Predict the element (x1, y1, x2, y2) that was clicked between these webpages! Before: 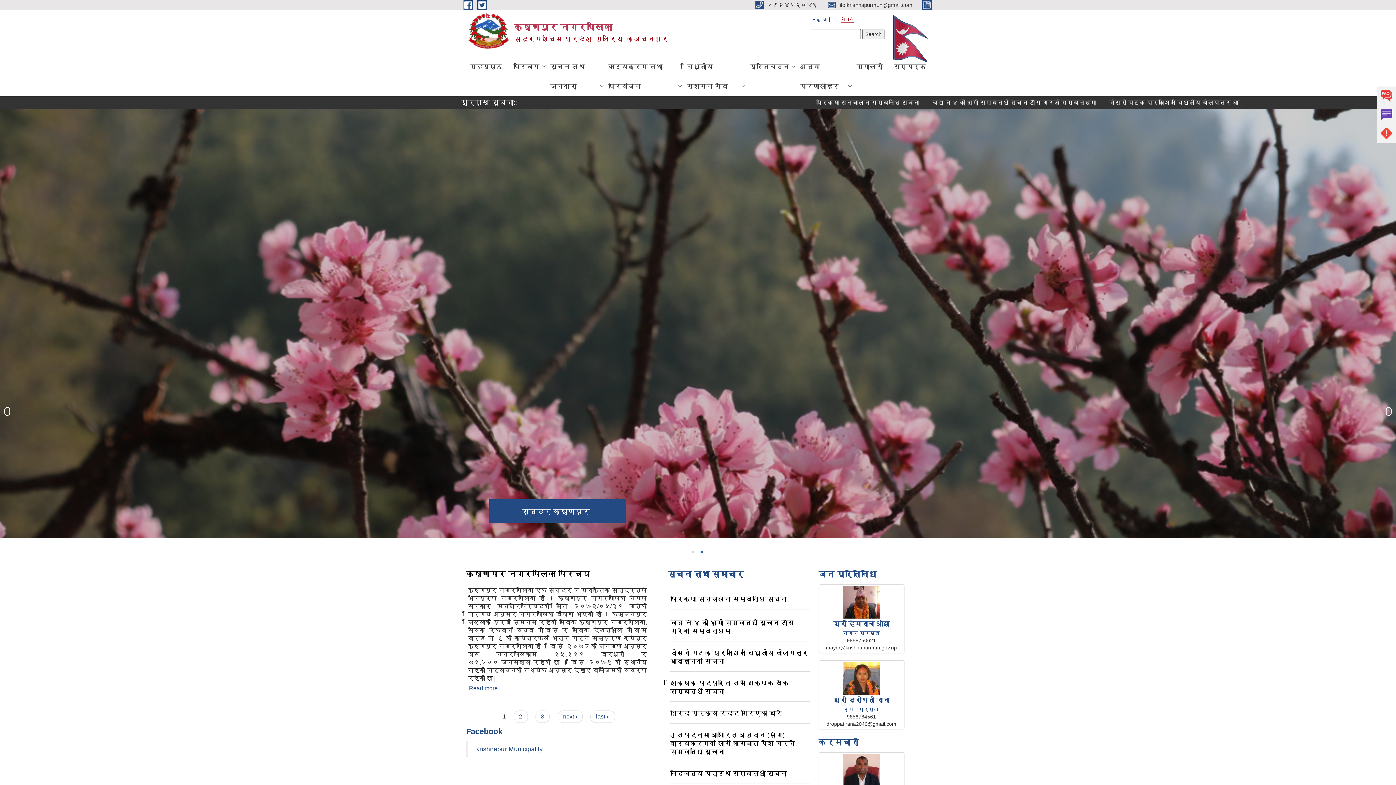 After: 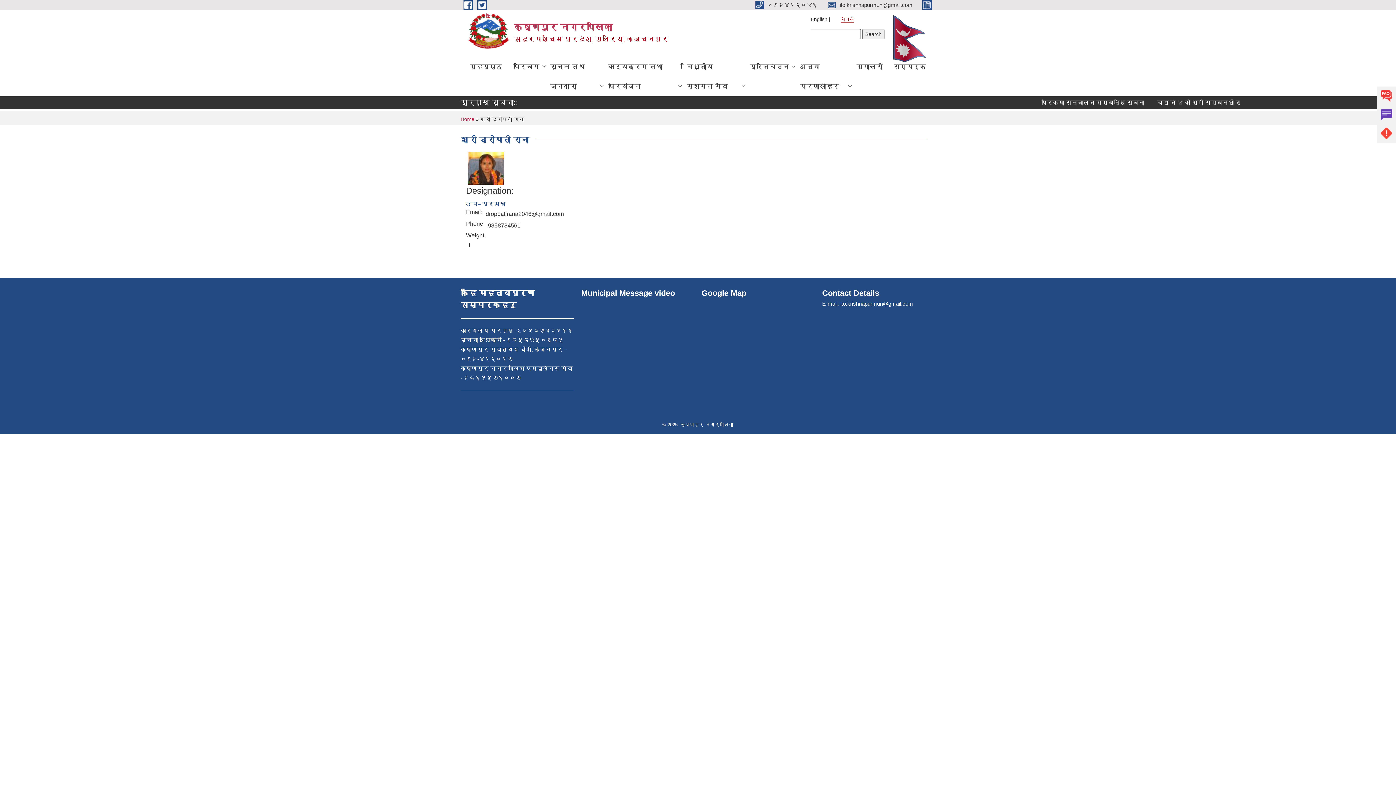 Action: bbox: (833, 697, 889, 704) label: श्री द्रोपती राना